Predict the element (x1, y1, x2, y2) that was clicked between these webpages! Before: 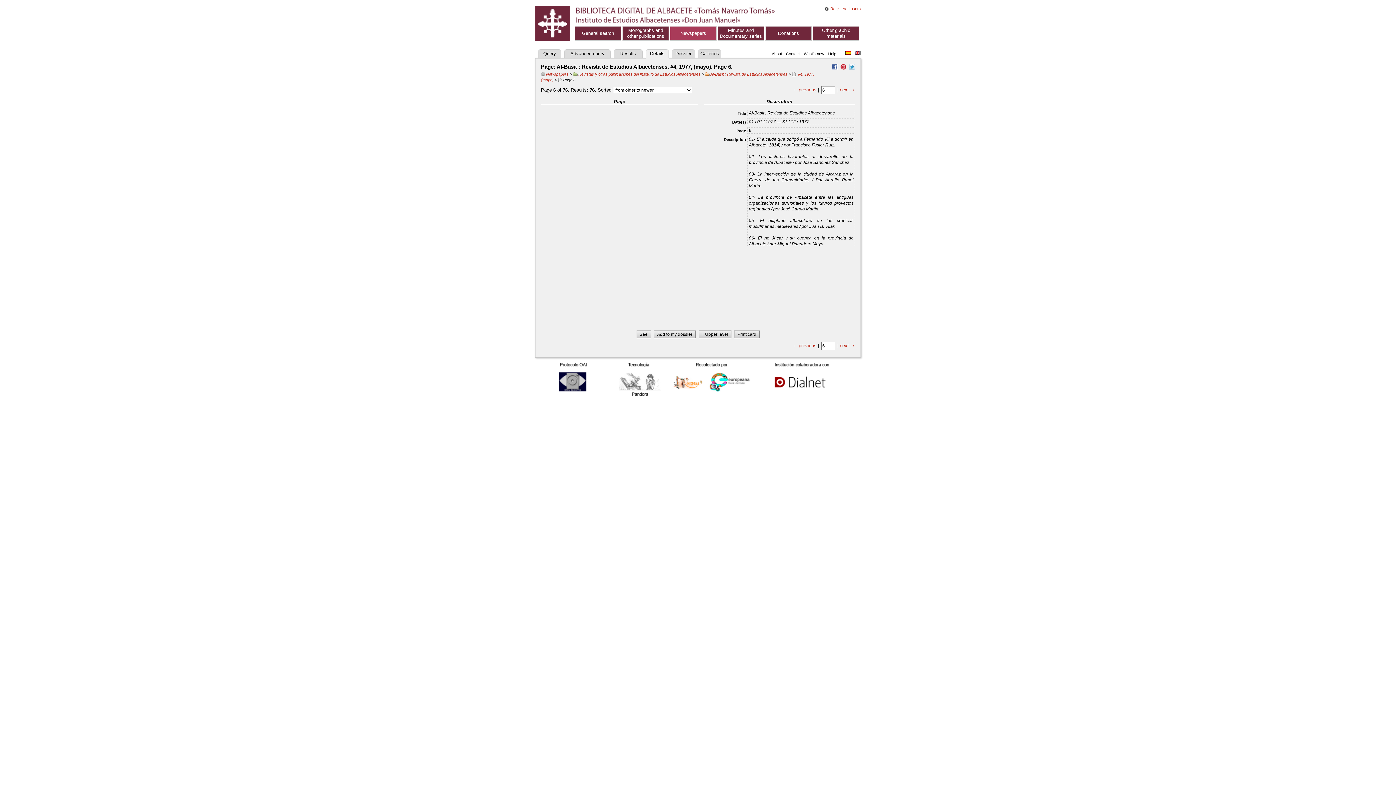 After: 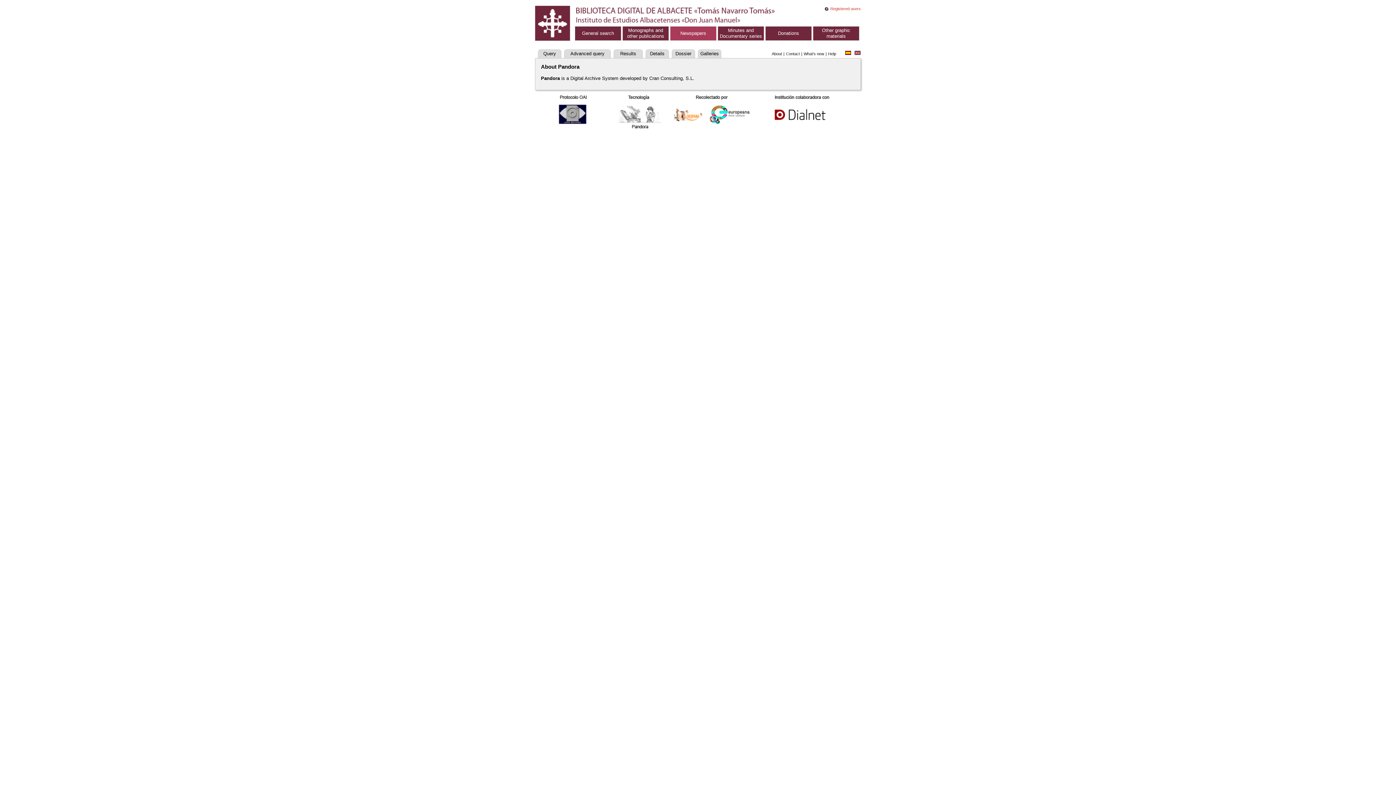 Action: label: About bbox: (772, 51, 782, 56)